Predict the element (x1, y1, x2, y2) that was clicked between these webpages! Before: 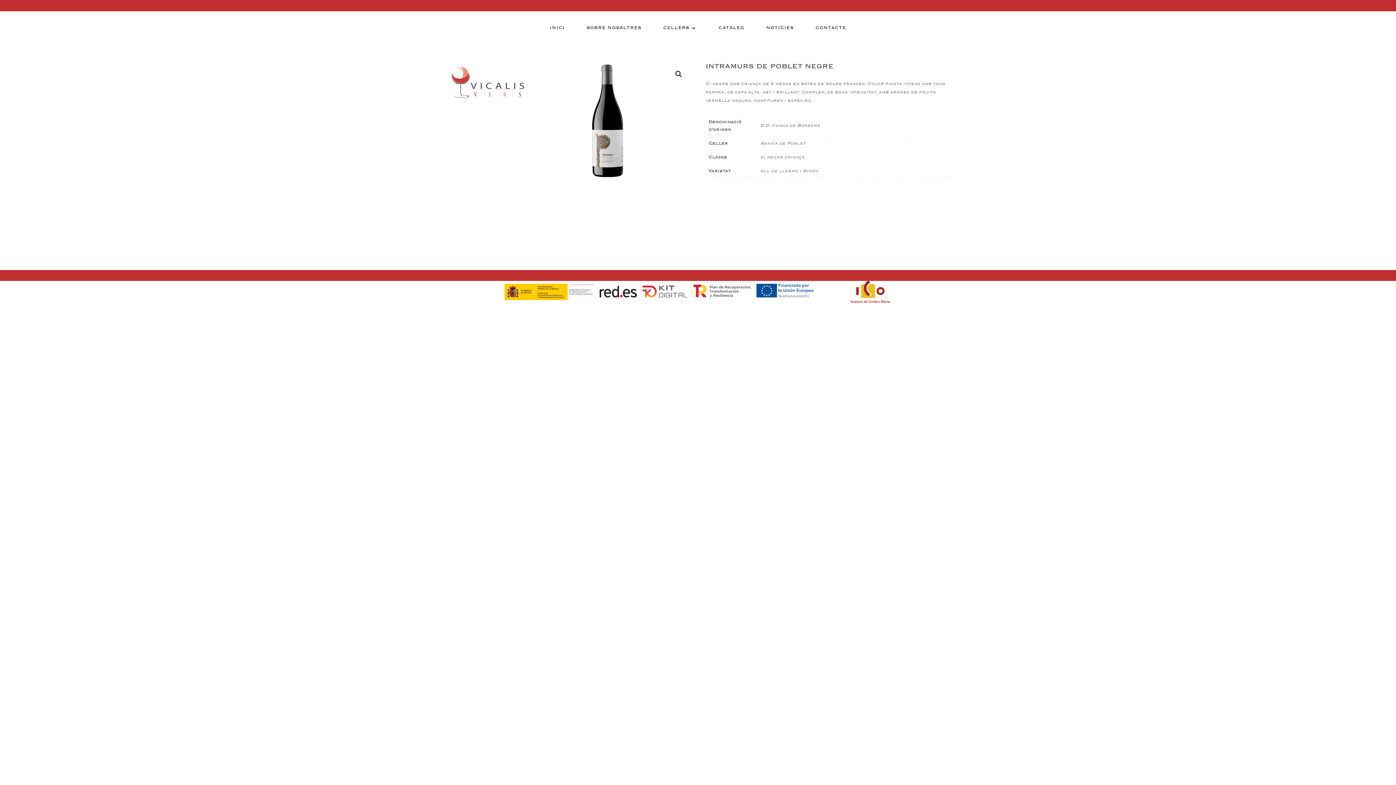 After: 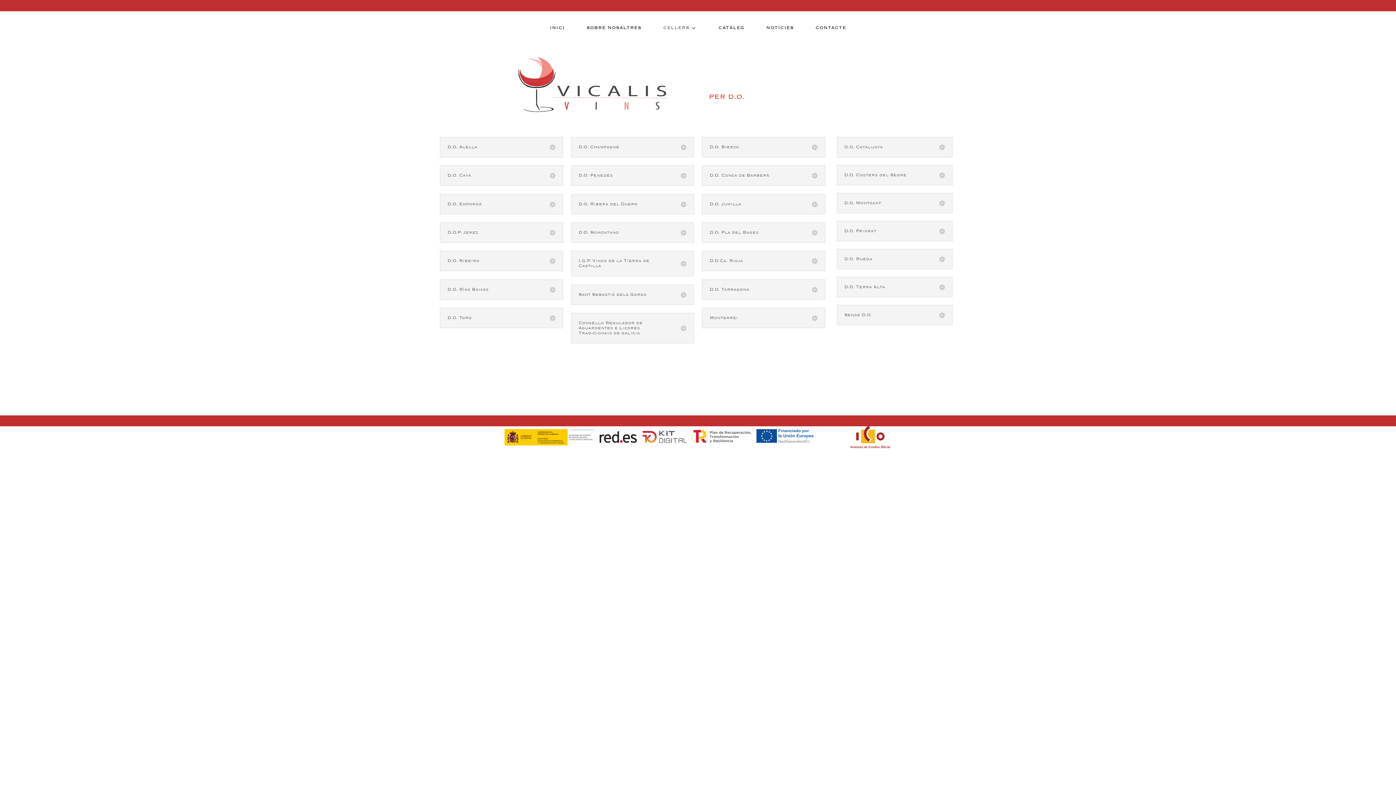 Action: bbox: (663, 25, 696, 33) label: CELLERS